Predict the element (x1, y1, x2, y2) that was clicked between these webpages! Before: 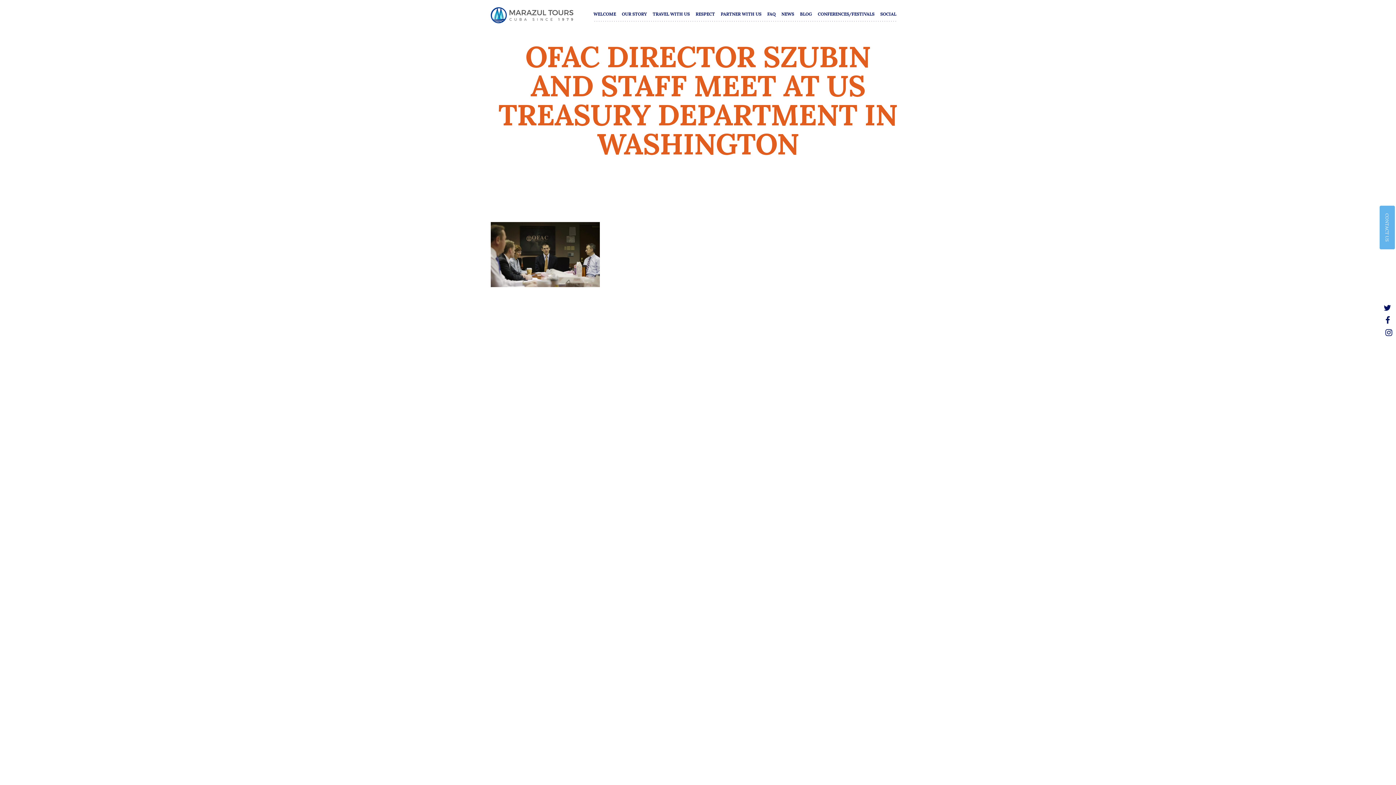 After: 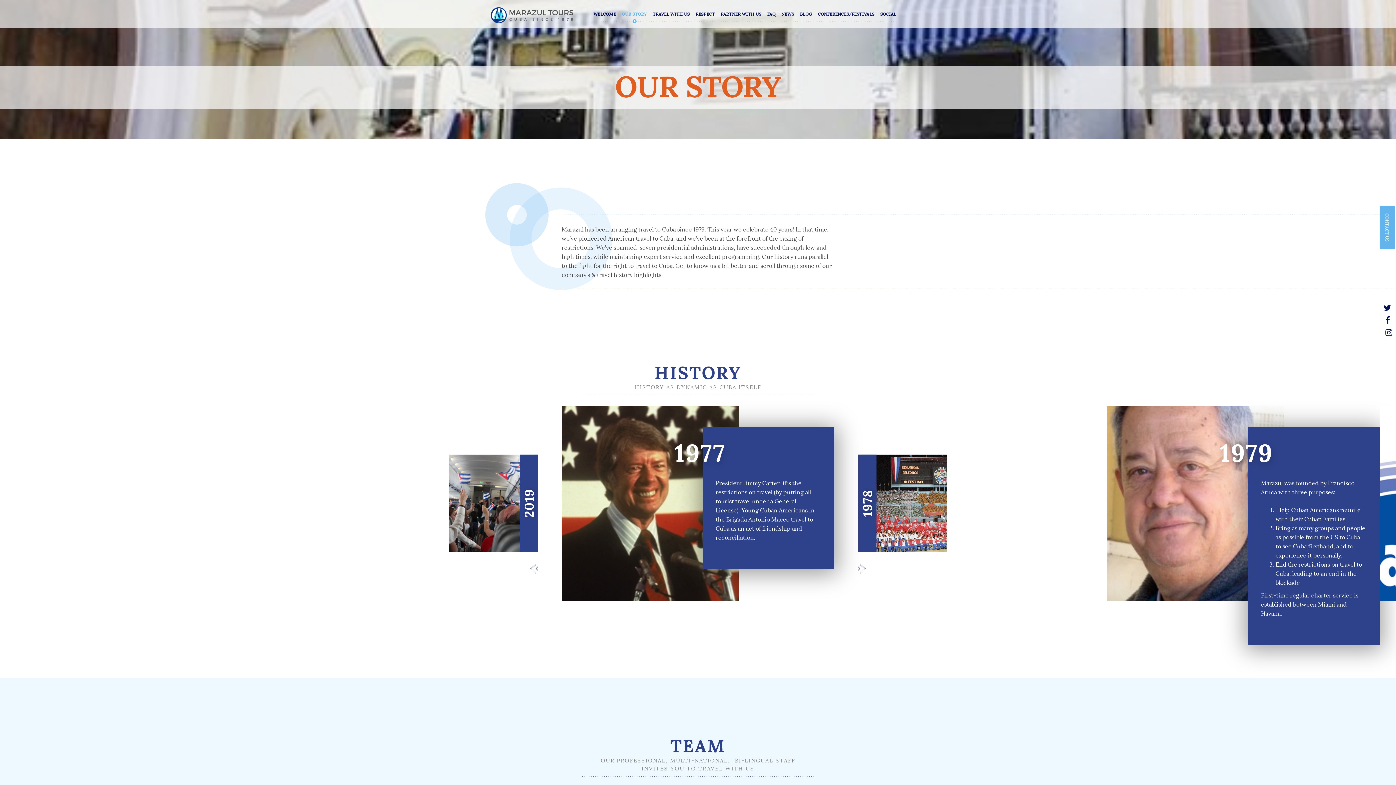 Action: label: OUR STORY bbox: (622, 6, 647, 21)